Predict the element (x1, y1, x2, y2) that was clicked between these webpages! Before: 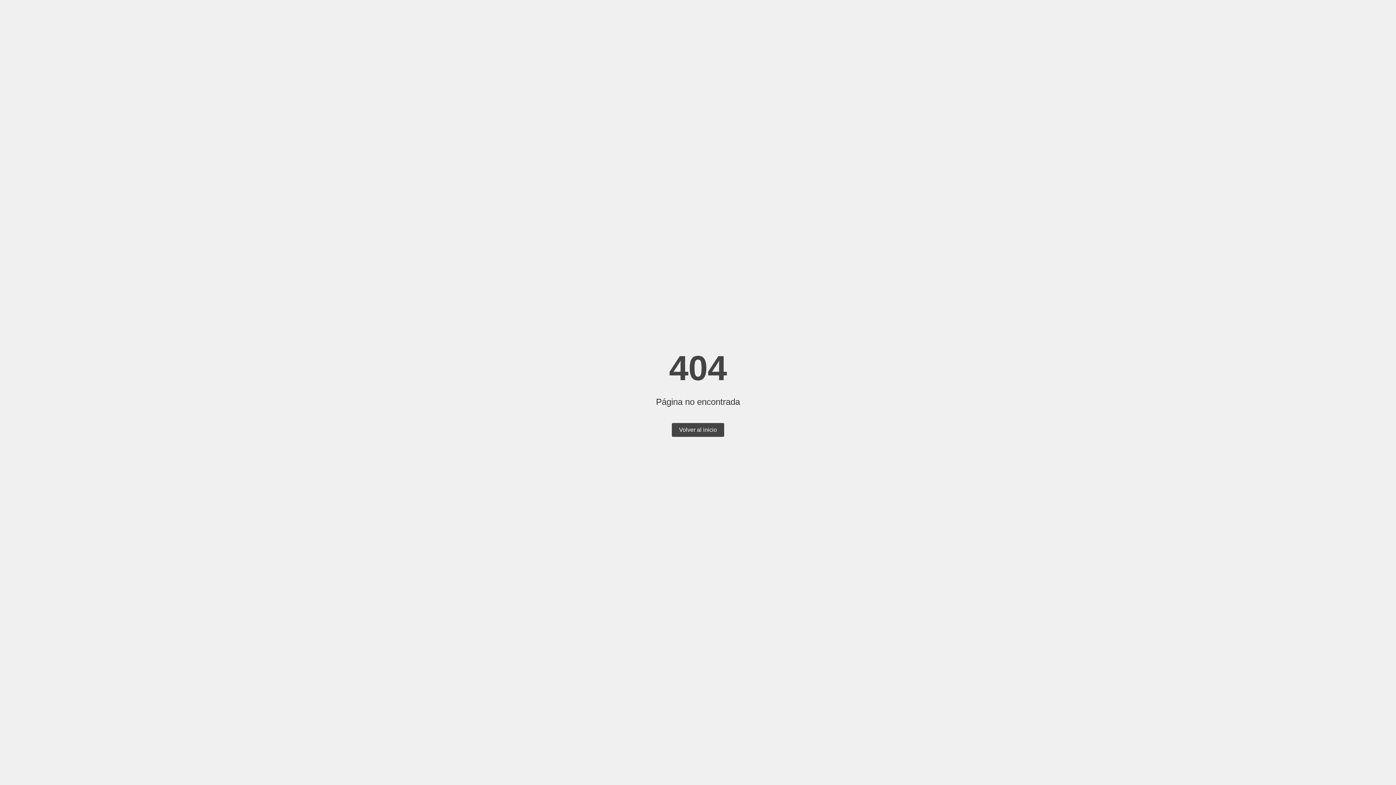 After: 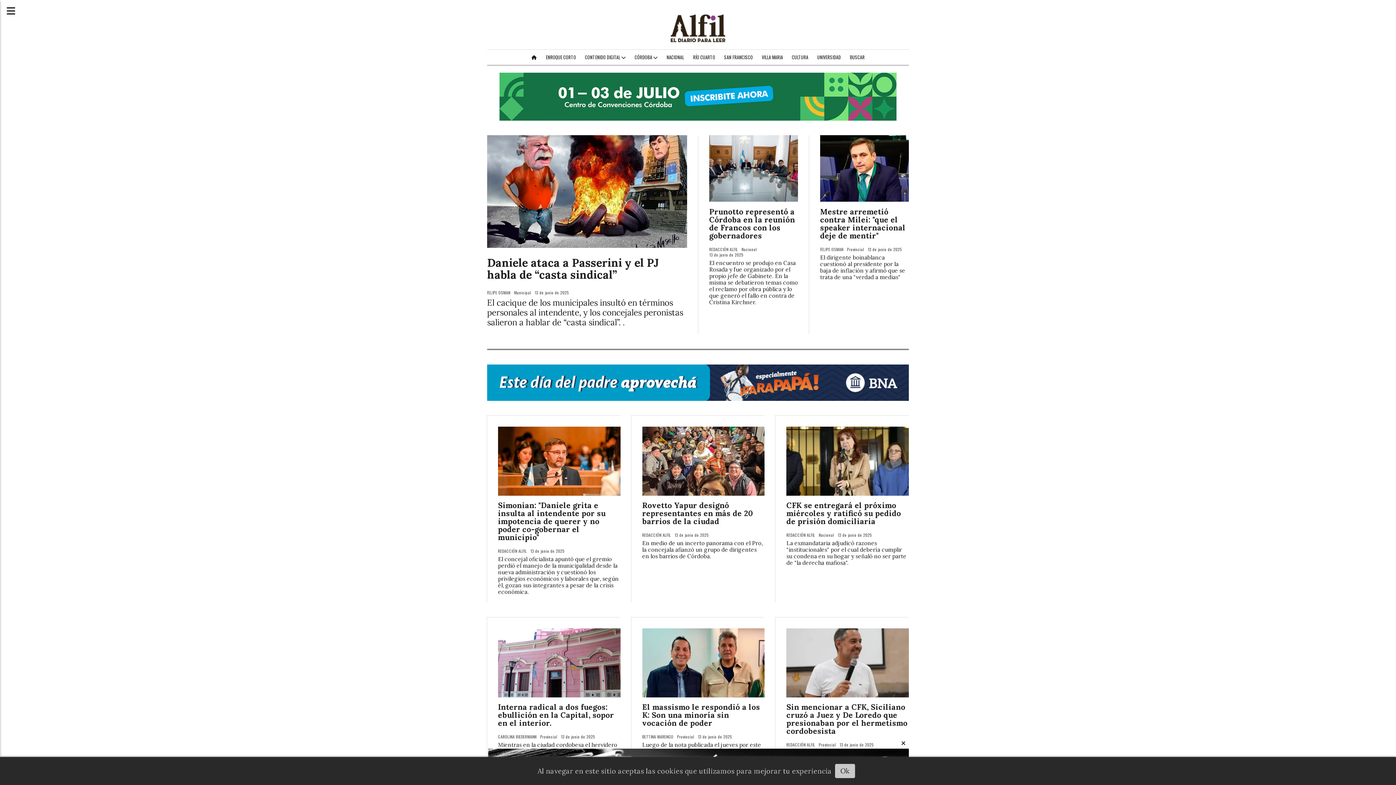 Action: label: Volver al inicio bbox: (672, 423, 724, 437)